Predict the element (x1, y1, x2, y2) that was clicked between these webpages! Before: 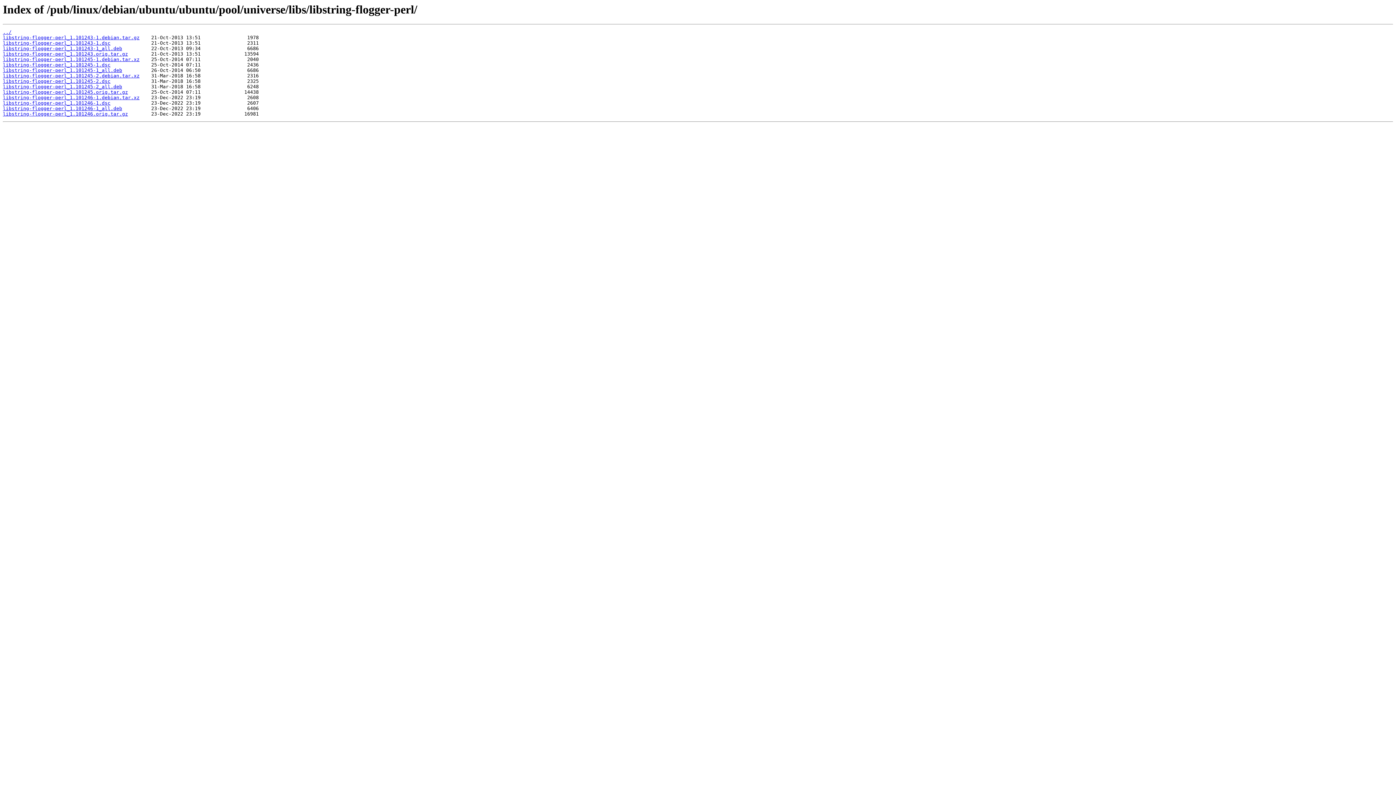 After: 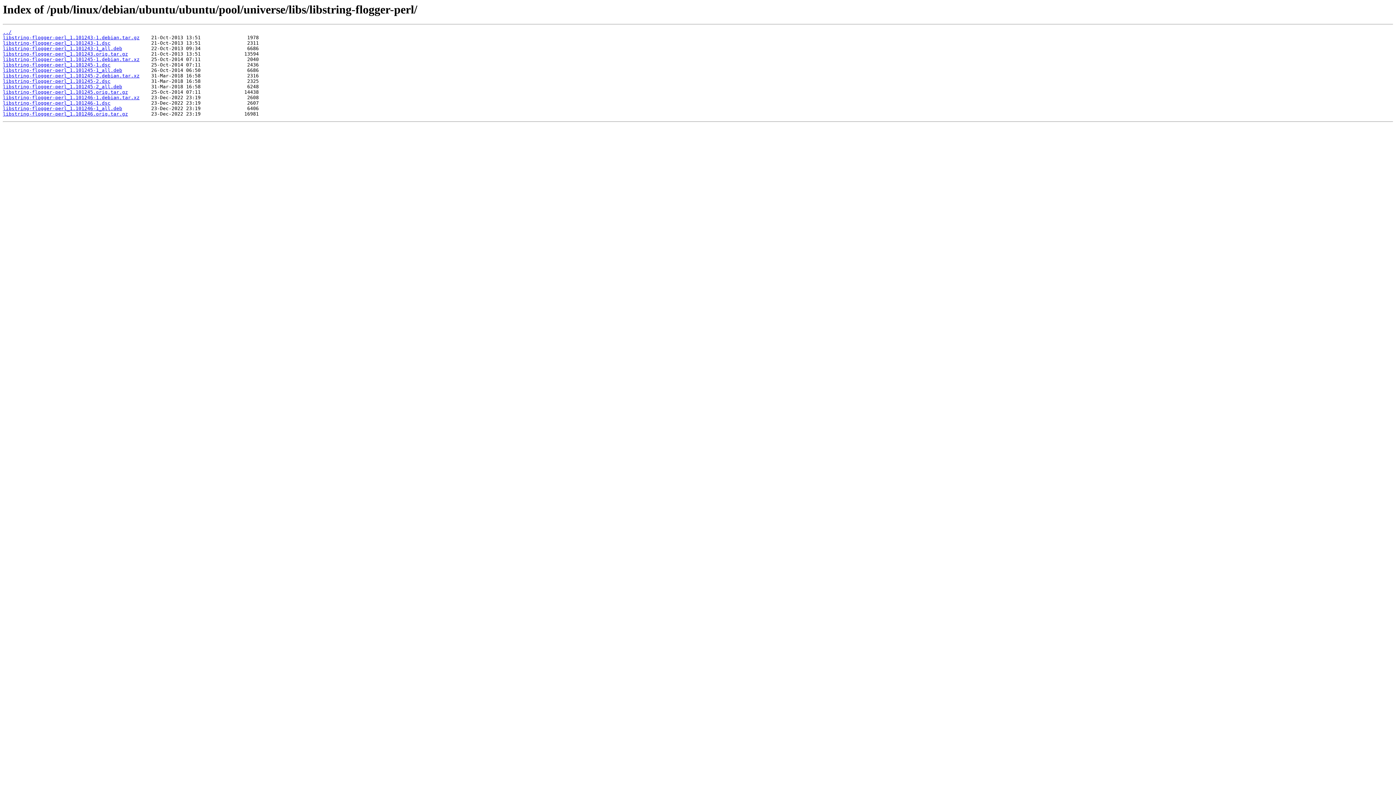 Action: label: libstring-flogger-perl_1.101246.orig.tar.gz bbox: (2, 111, 128, 116)